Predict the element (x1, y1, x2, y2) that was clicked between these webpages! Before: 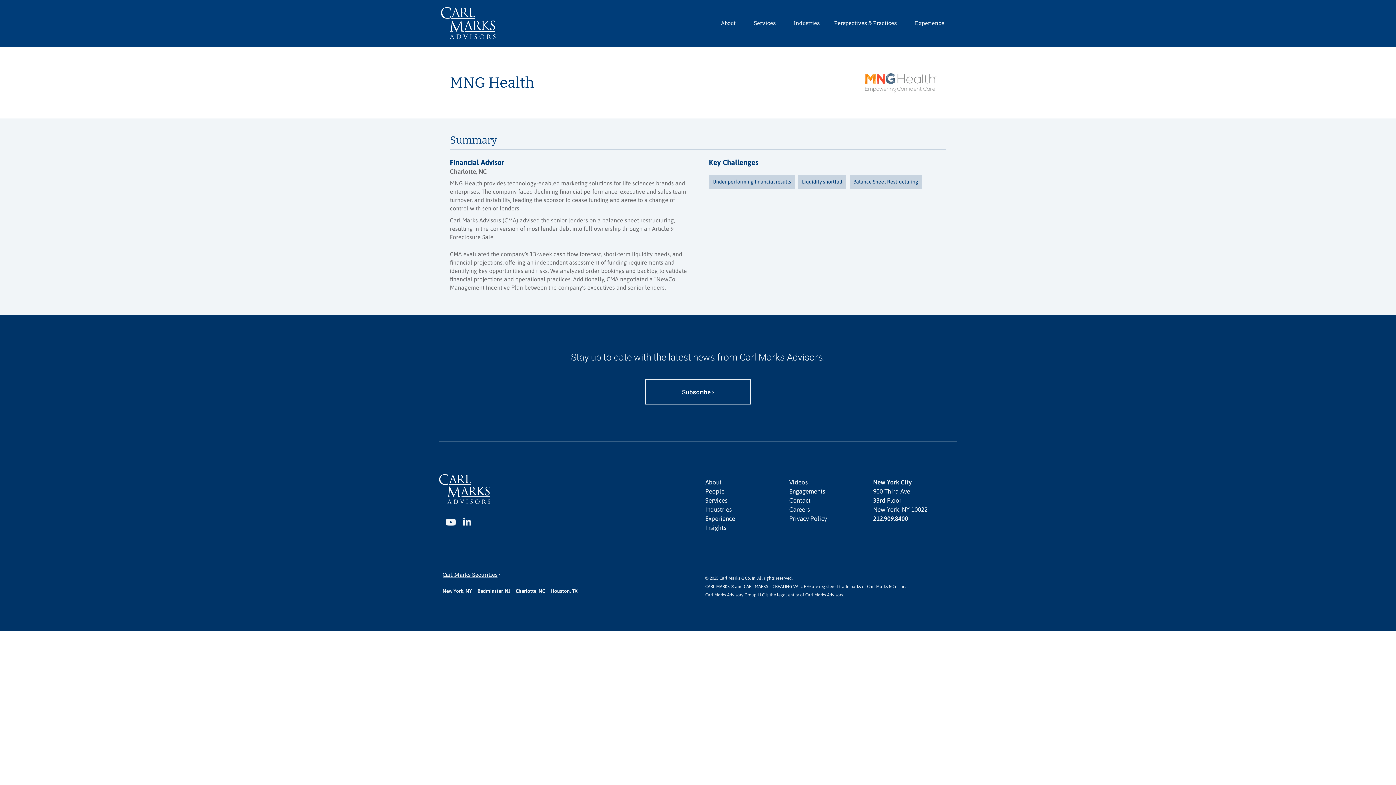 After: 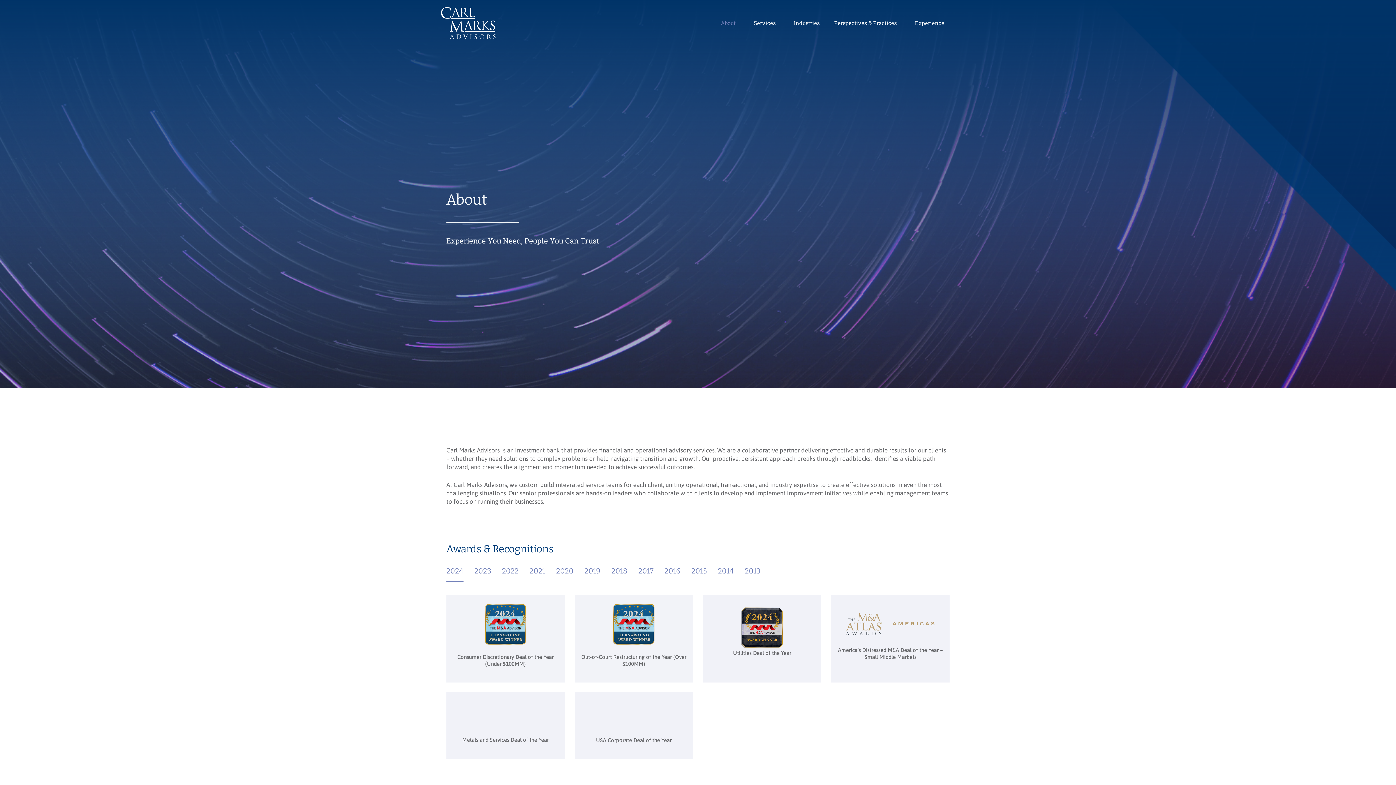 Action: bbox: (705, 478, 721, 486) label: About